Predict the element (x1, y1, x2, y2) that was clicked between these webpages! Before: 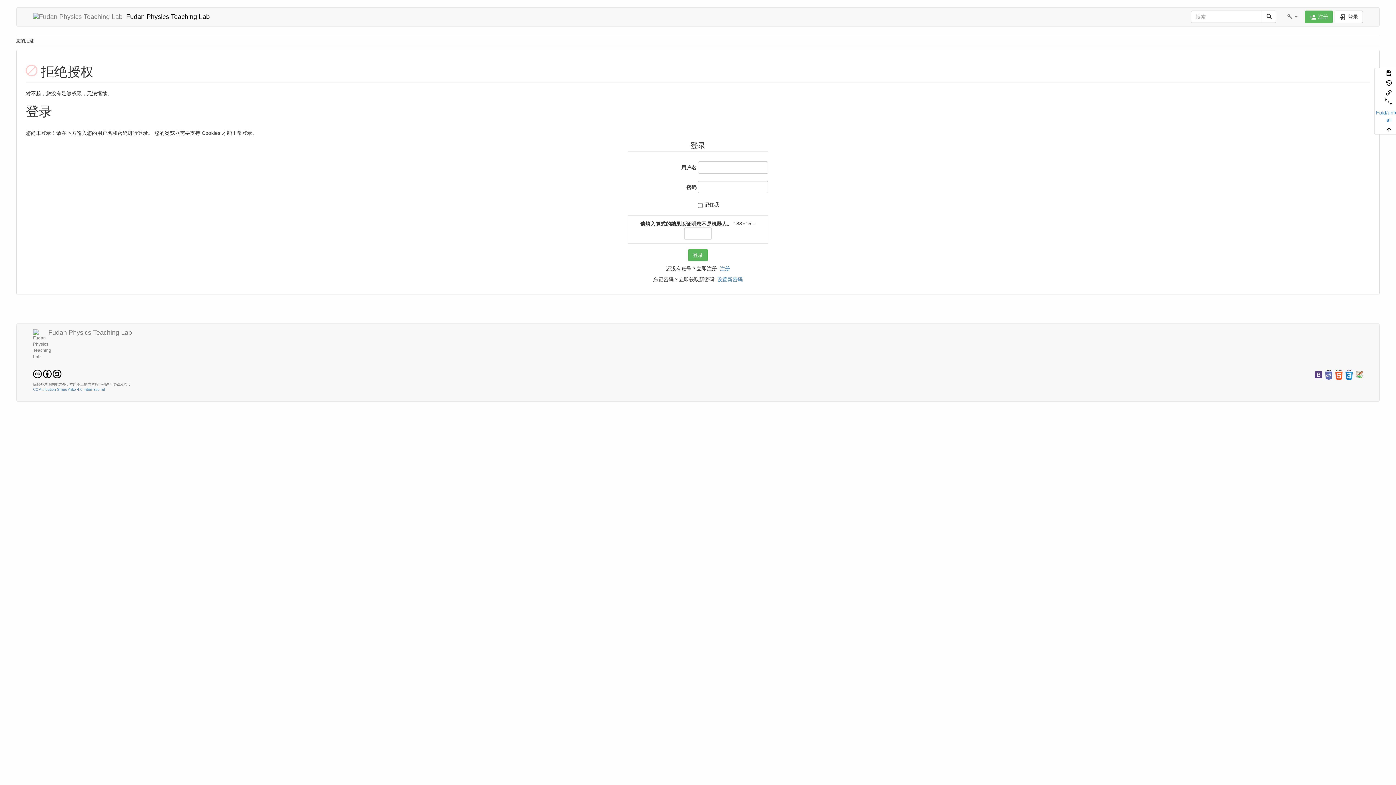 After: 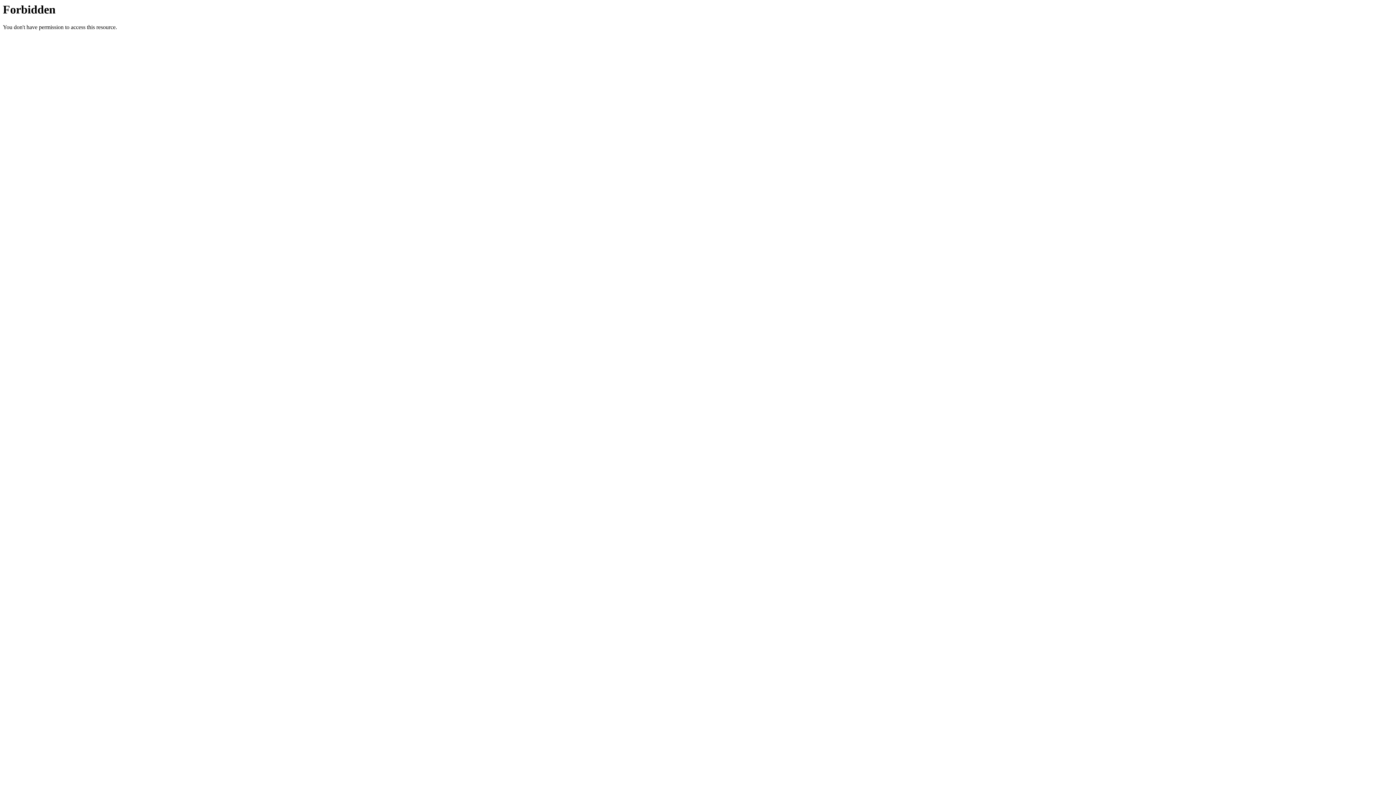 Action: bbox: (1315, 372, 1322, 377)